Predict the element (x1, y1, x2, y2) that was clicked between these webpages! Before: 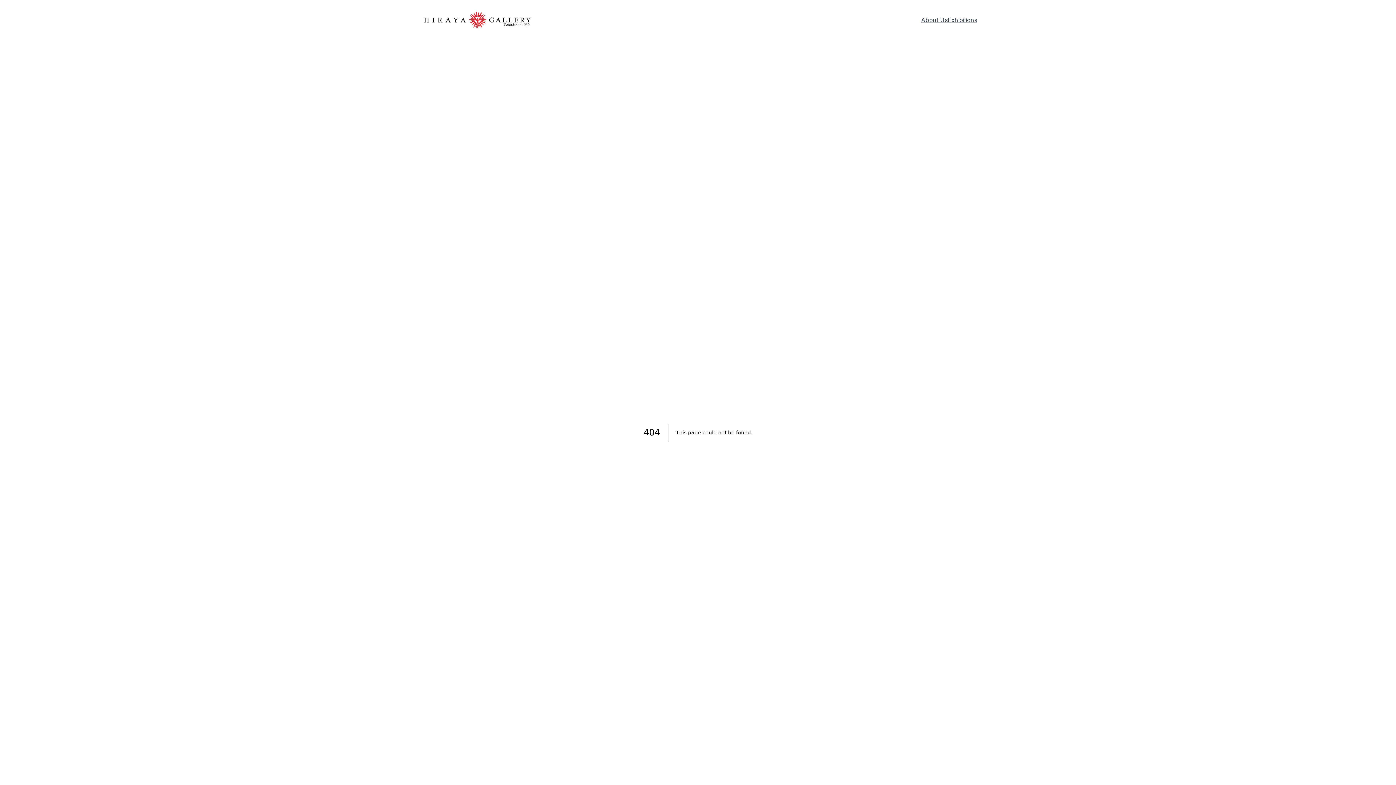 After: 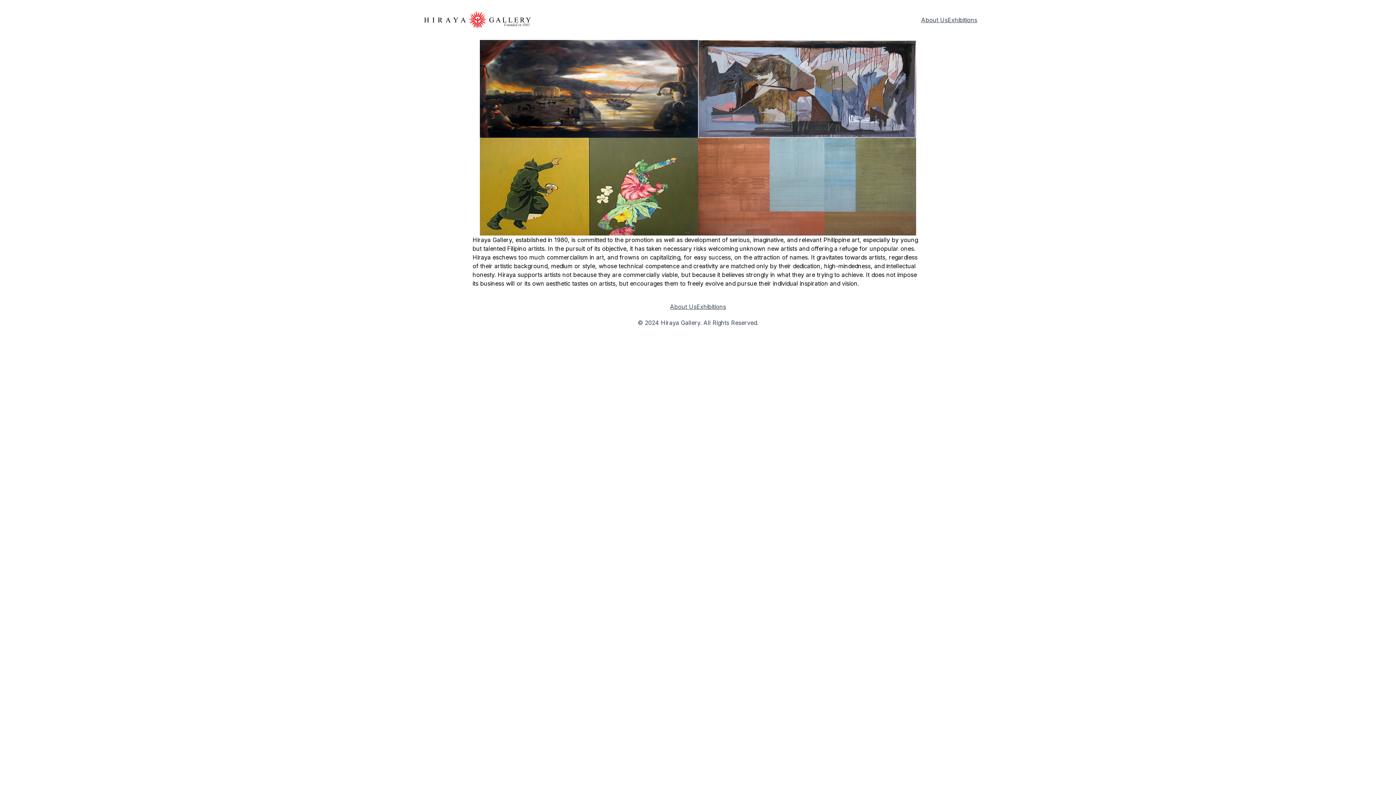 Action: bbox: (921, 15, 948, 24) label: About Us